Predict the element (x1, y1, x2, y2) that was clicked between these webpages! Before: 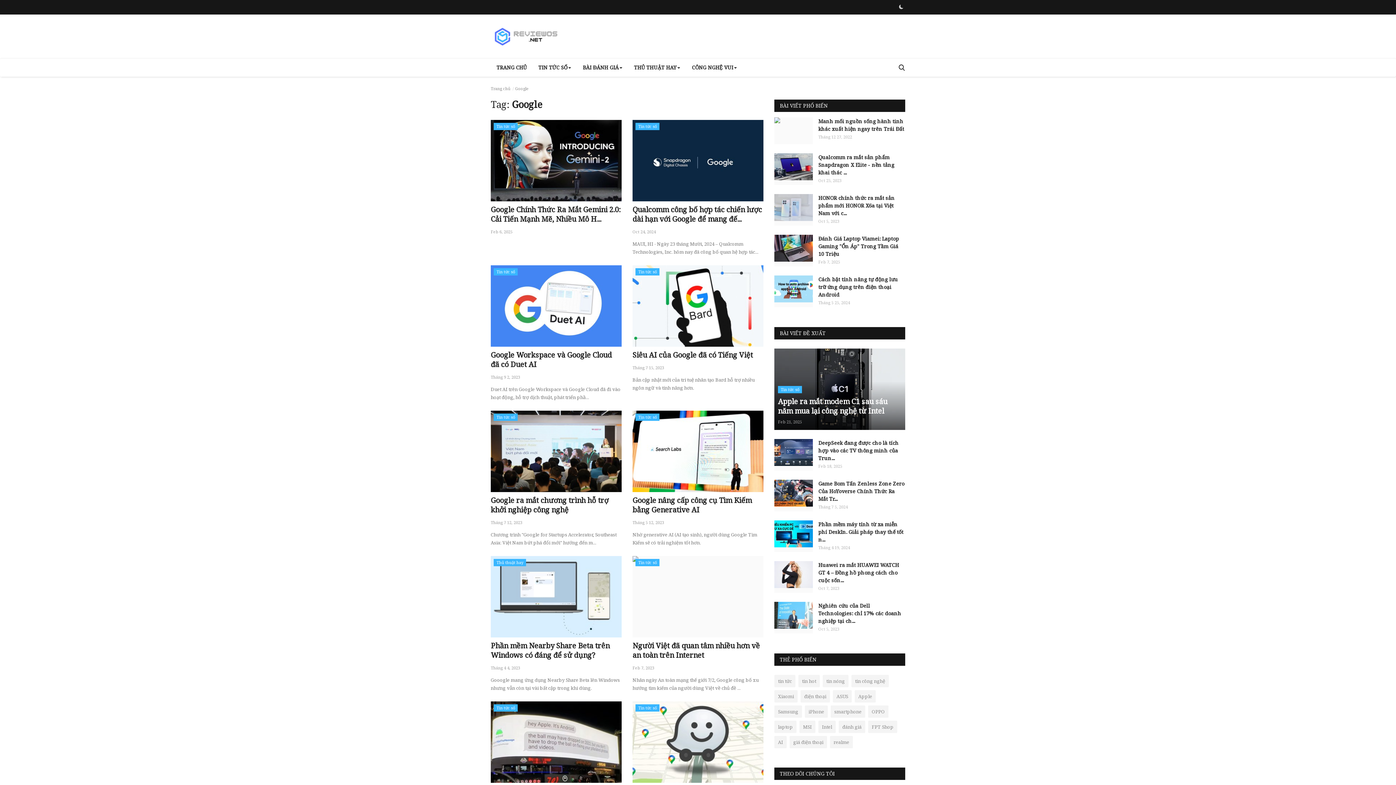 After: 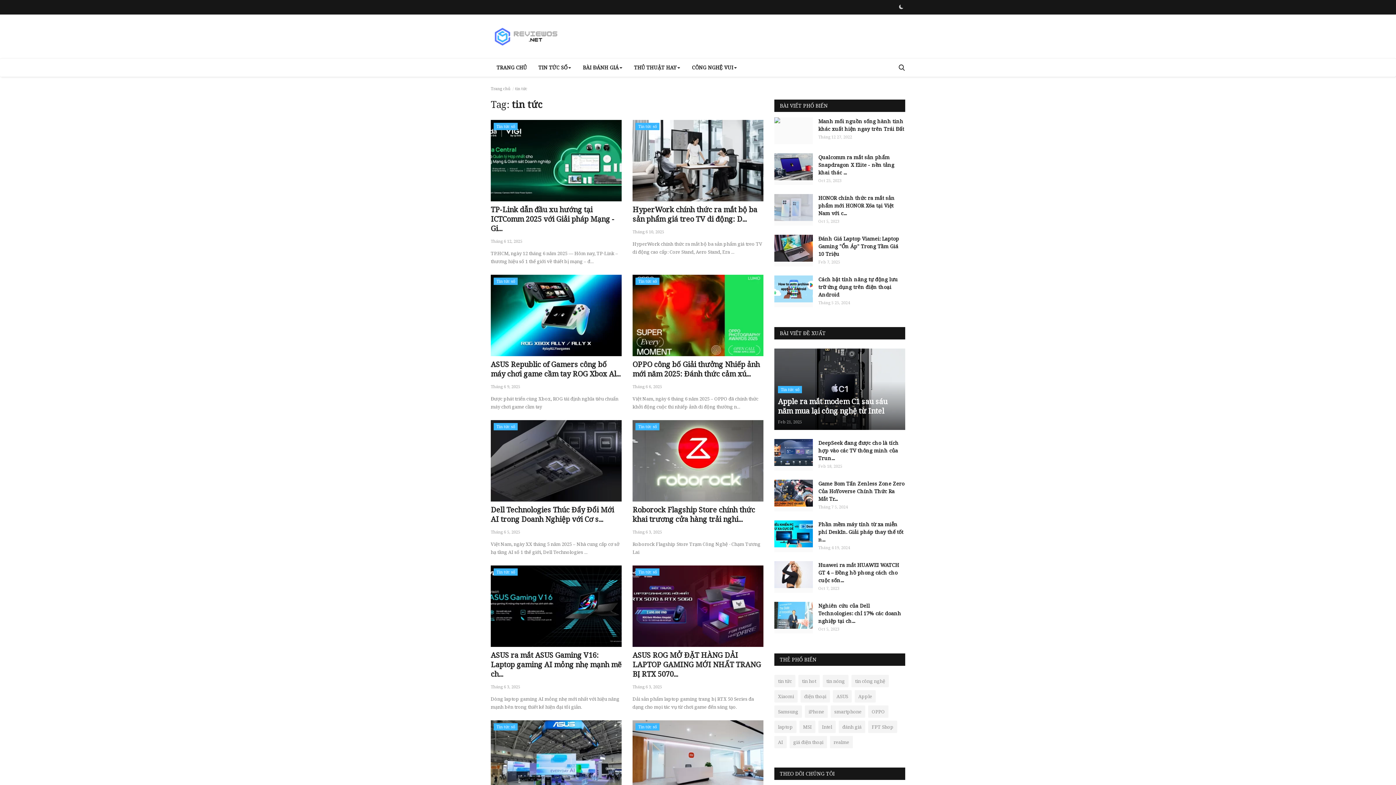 Action: bbox: (774, 675, 795, 687) label: tin tức